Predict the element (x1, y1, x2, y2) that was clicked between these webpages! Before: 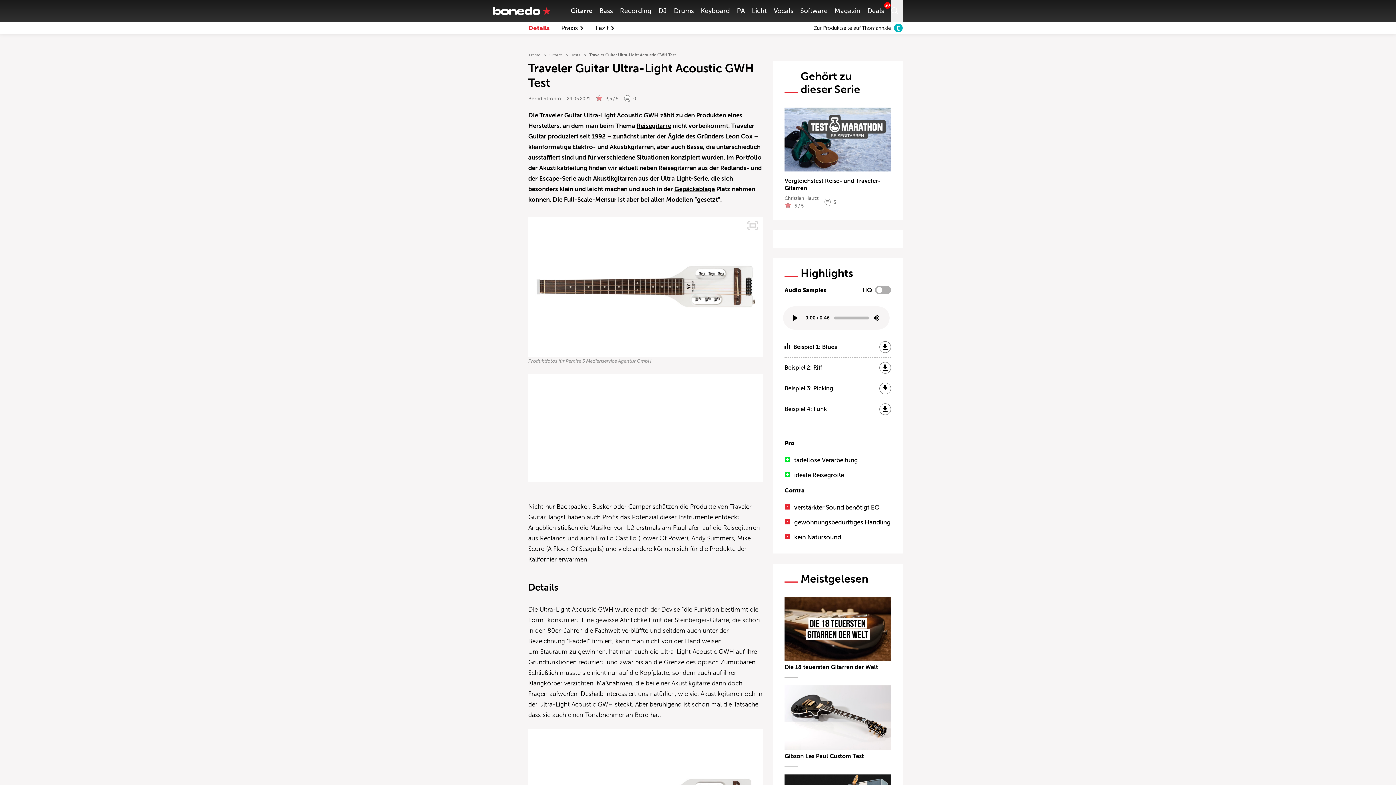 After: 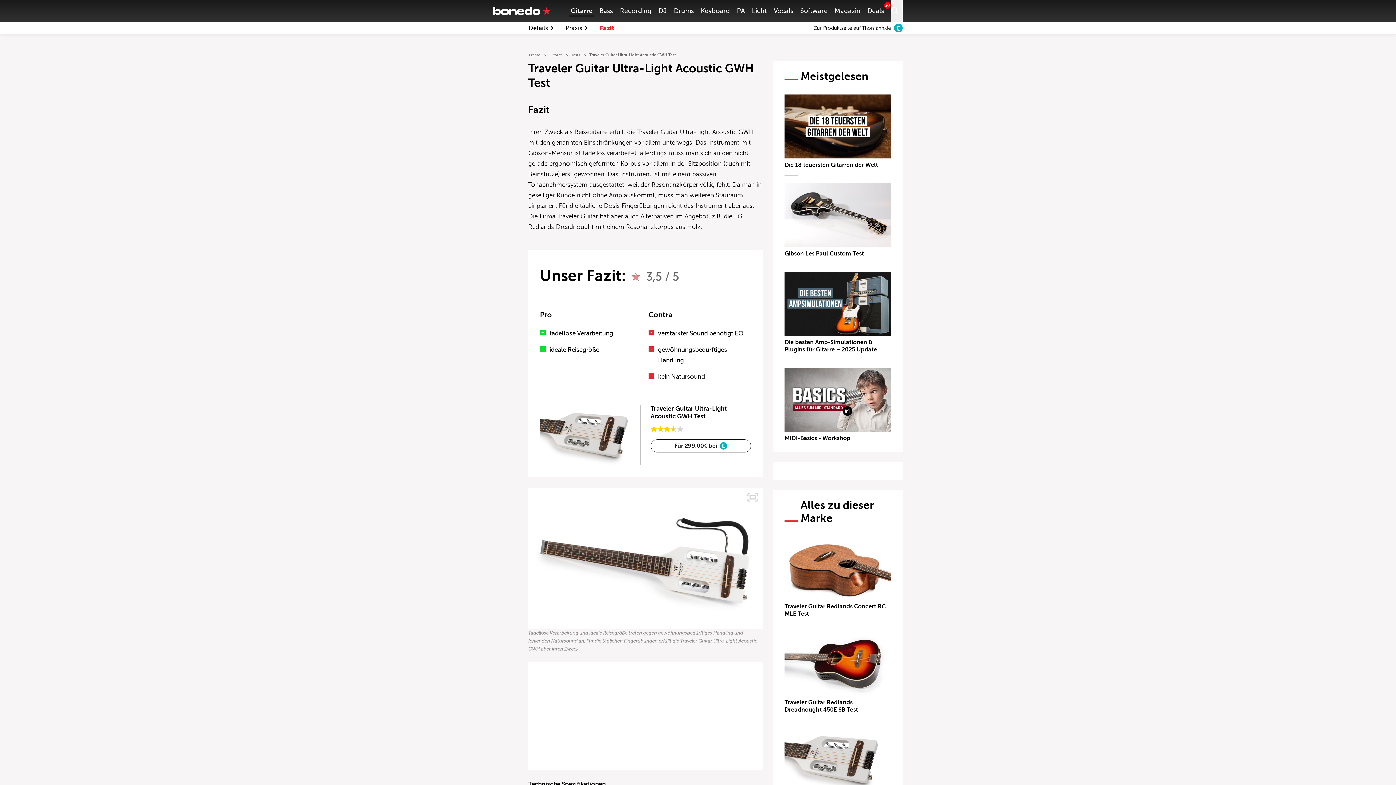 Action: label: Fazit bbox: (595, 23, 614, 32)